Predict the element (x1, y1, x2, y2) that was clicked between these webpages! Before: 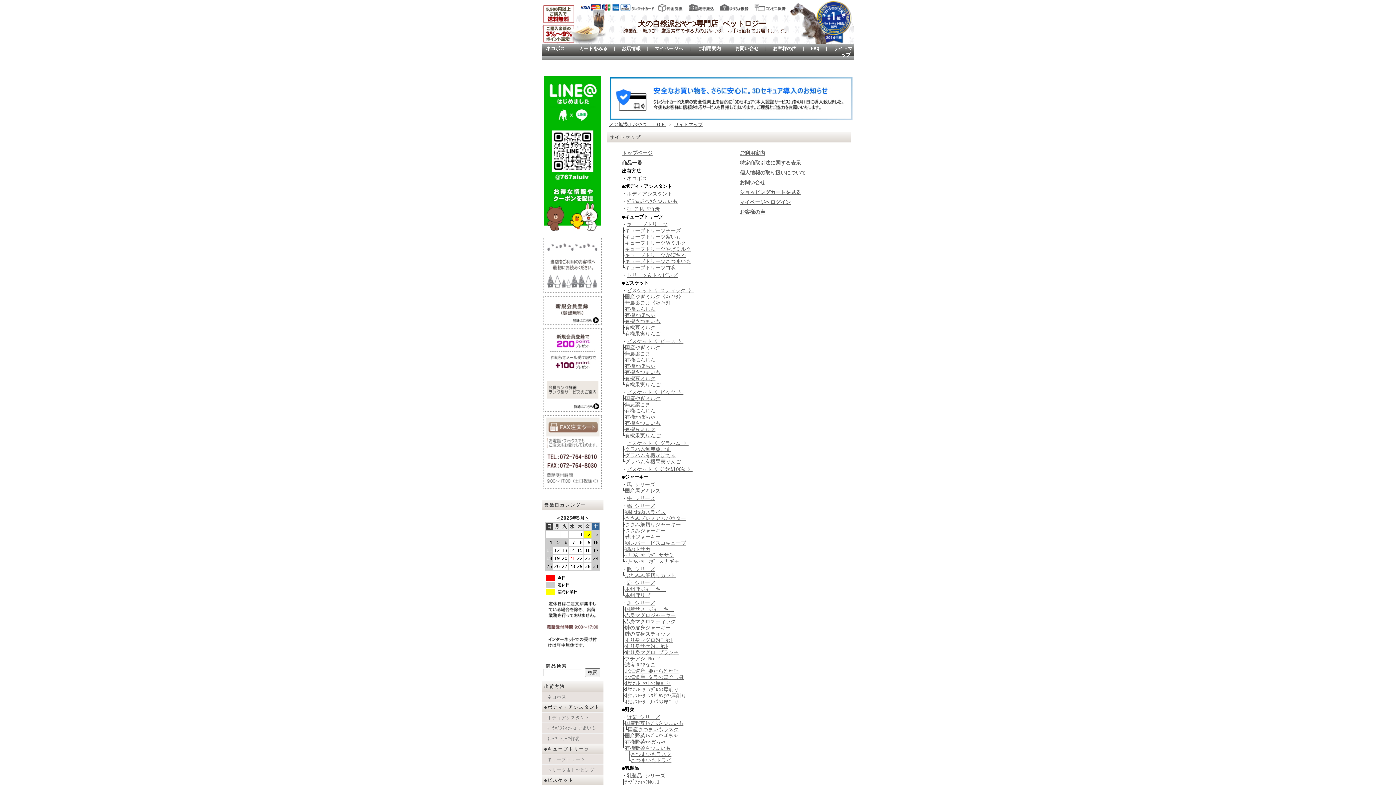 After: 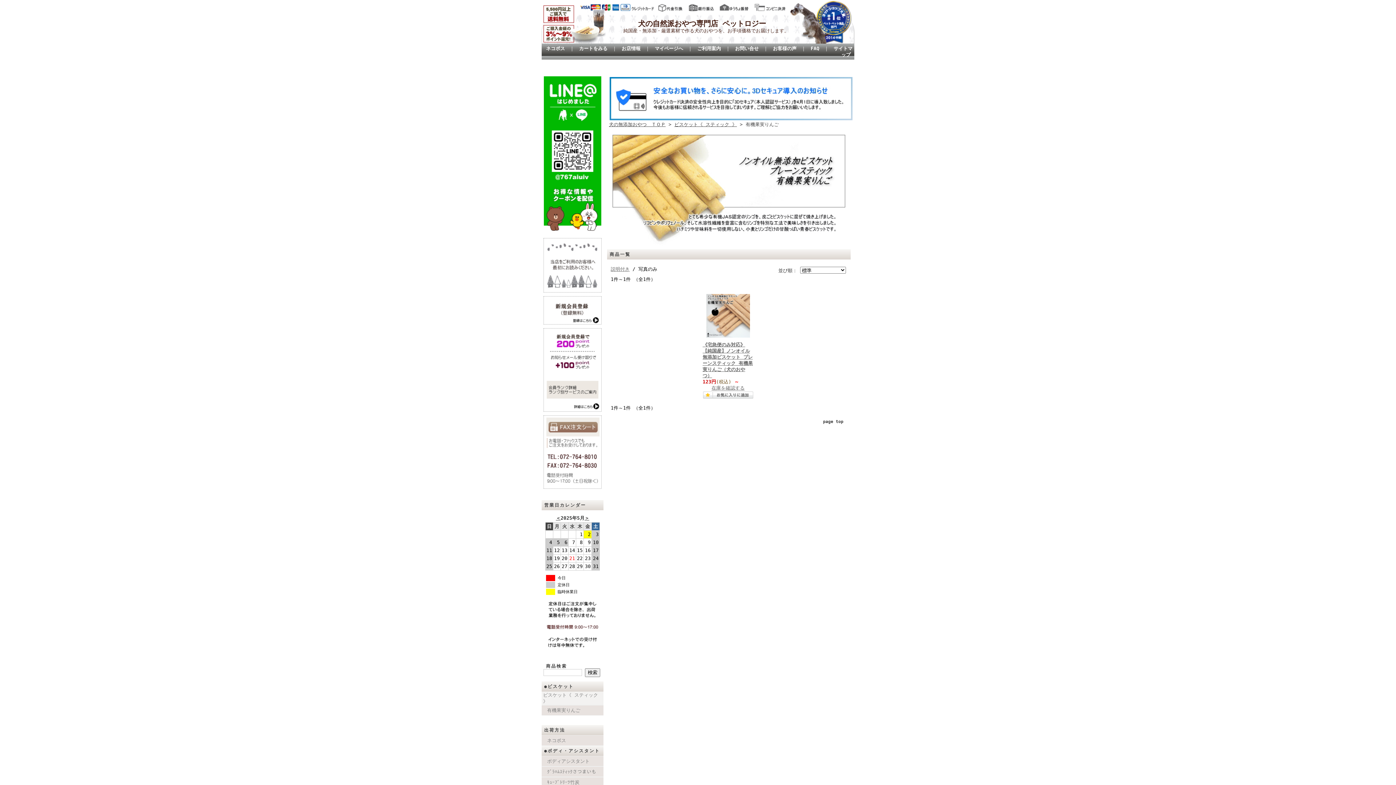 Action: label: 有機果実りんご bbox: (625, 330, 660, 336)